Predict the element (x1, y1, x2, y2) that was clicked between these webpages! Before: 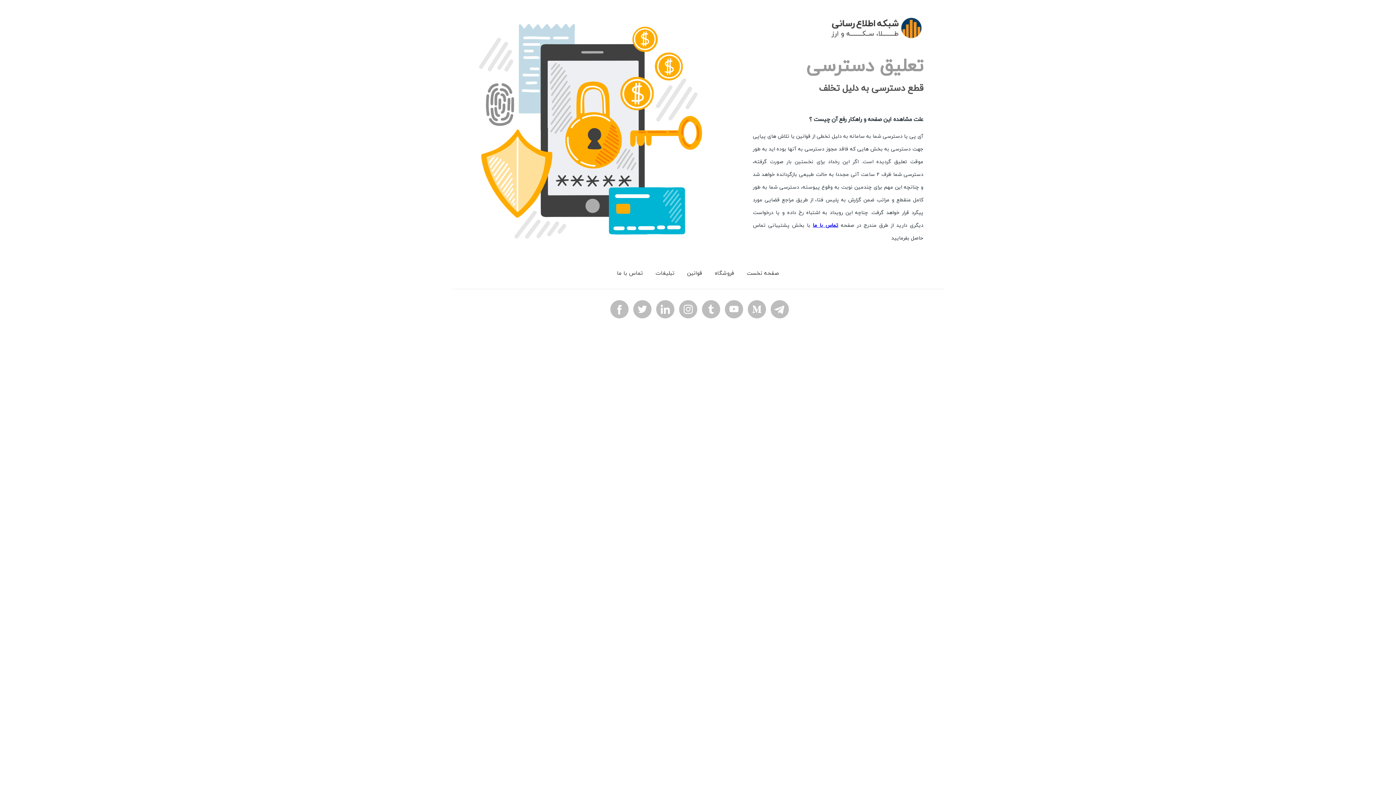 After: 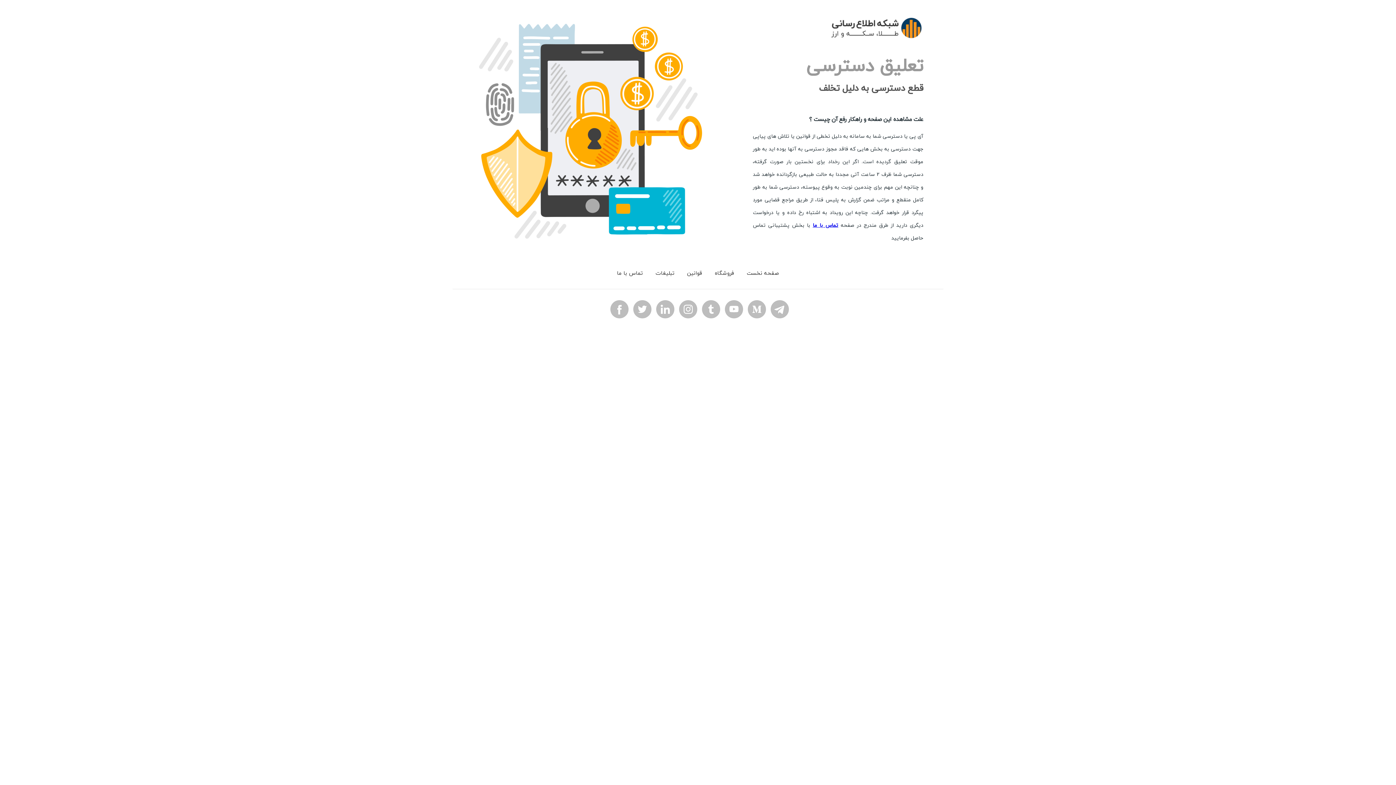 Action: label: تماس با ما bbox: (812, 220, 838, 229)